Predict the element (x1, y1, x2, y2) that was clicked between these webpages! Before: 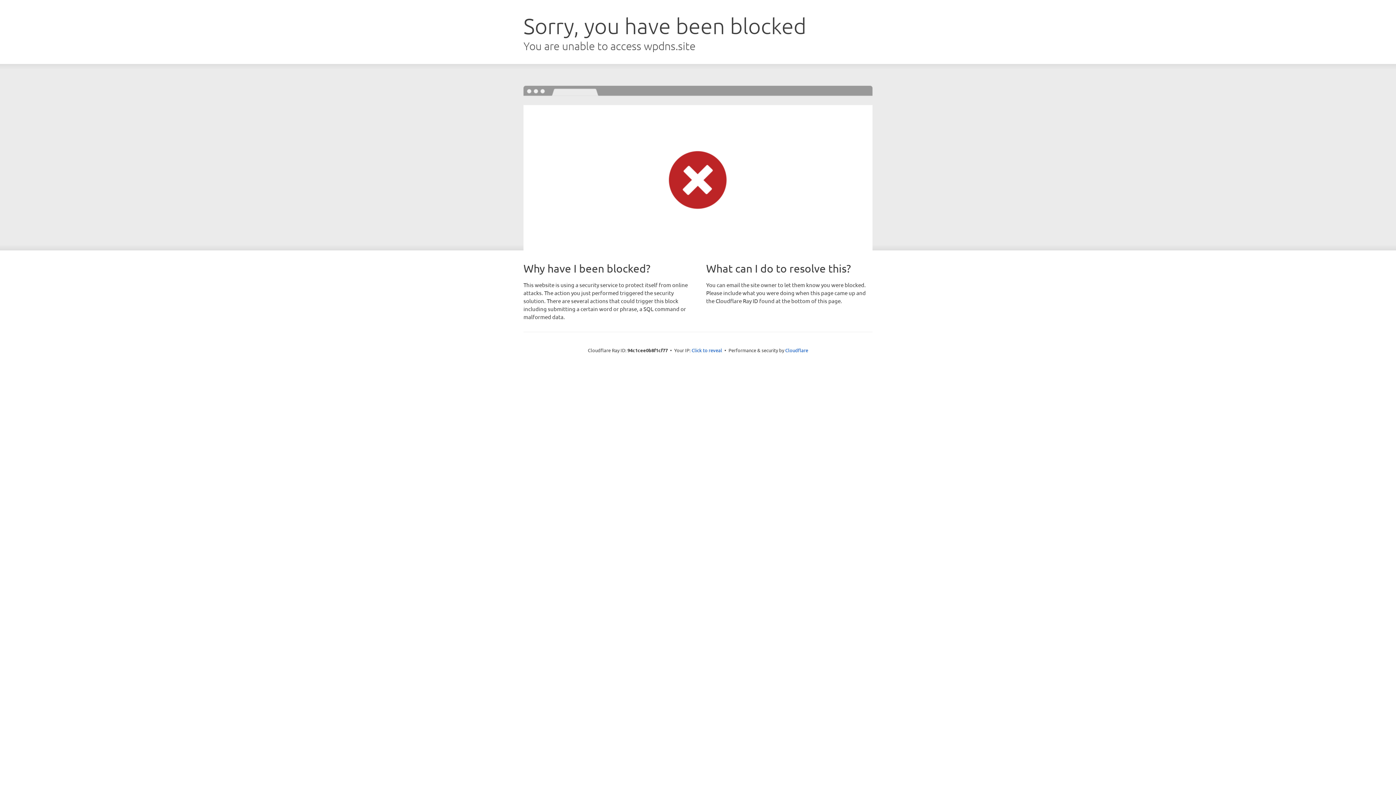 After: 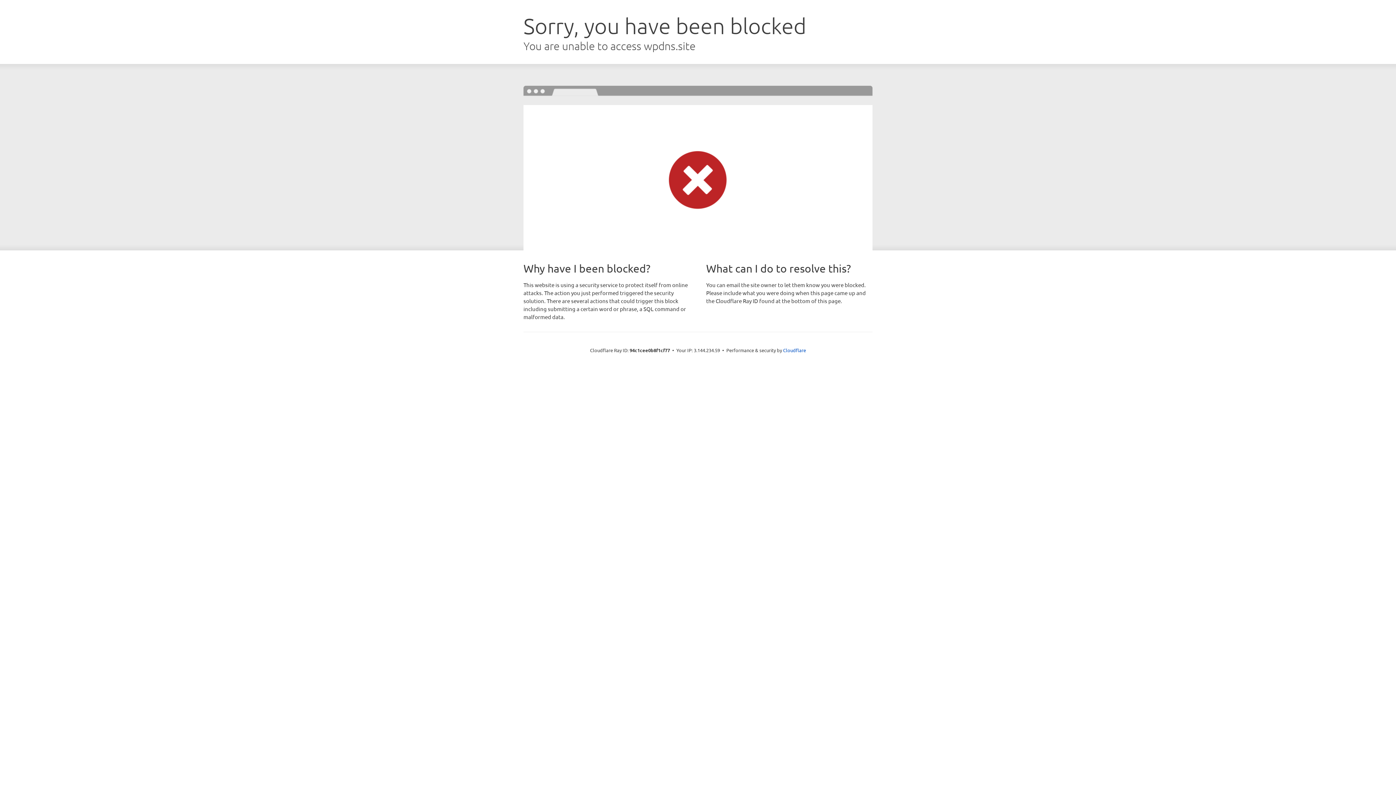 Action: bbox: (691, 346, 722, 353) label: Click to reveal